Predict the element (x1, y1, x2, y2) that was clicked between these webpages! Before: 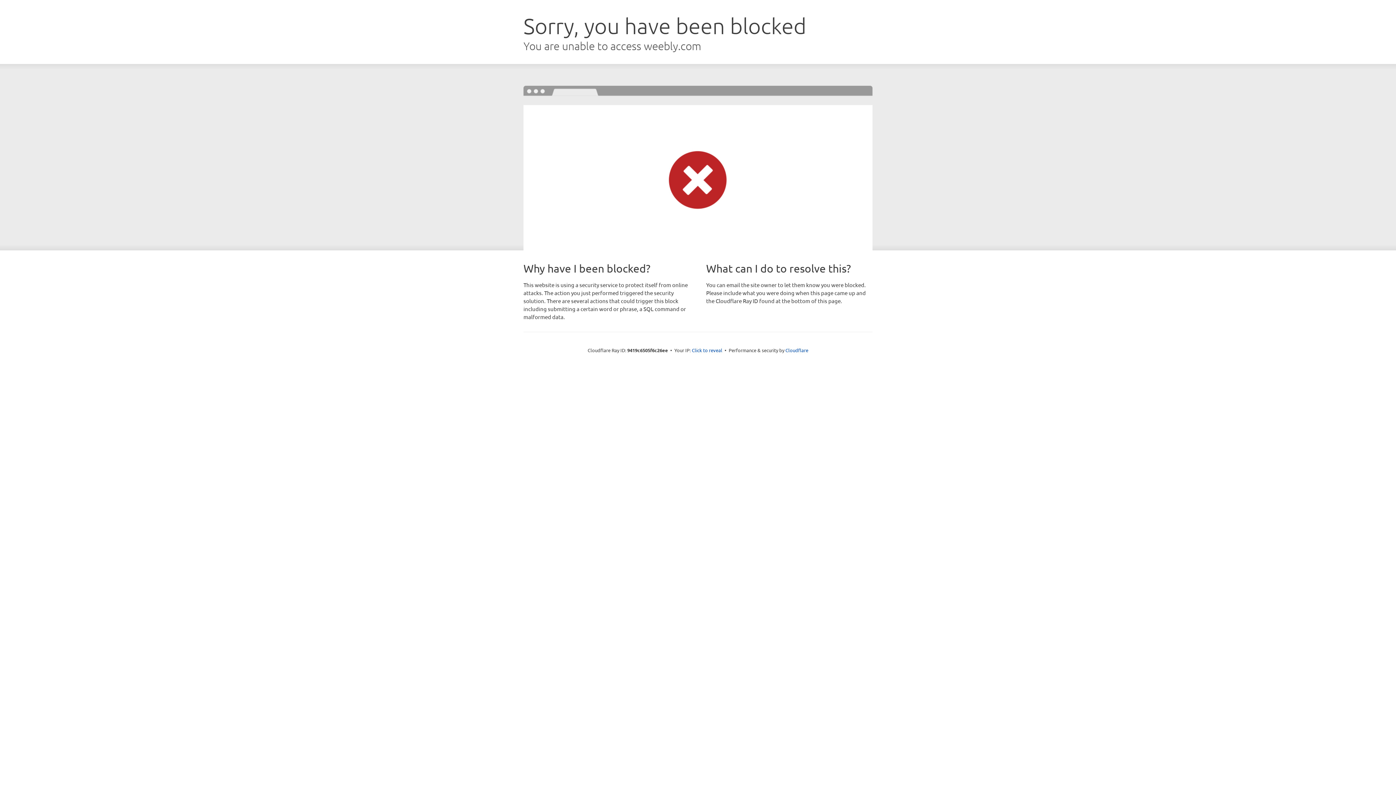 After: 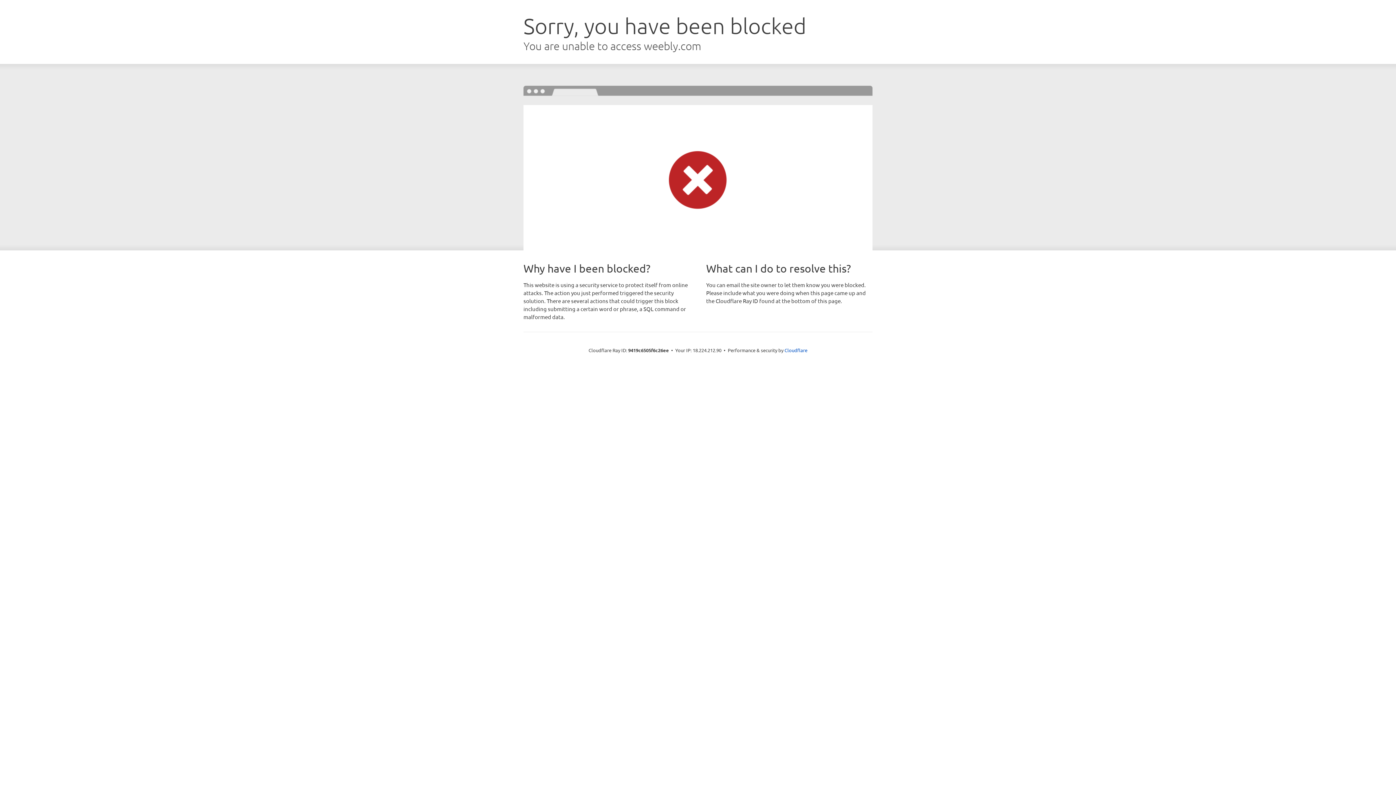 Action: bbox: (692, 346, 722, 353) label: Click to reveal